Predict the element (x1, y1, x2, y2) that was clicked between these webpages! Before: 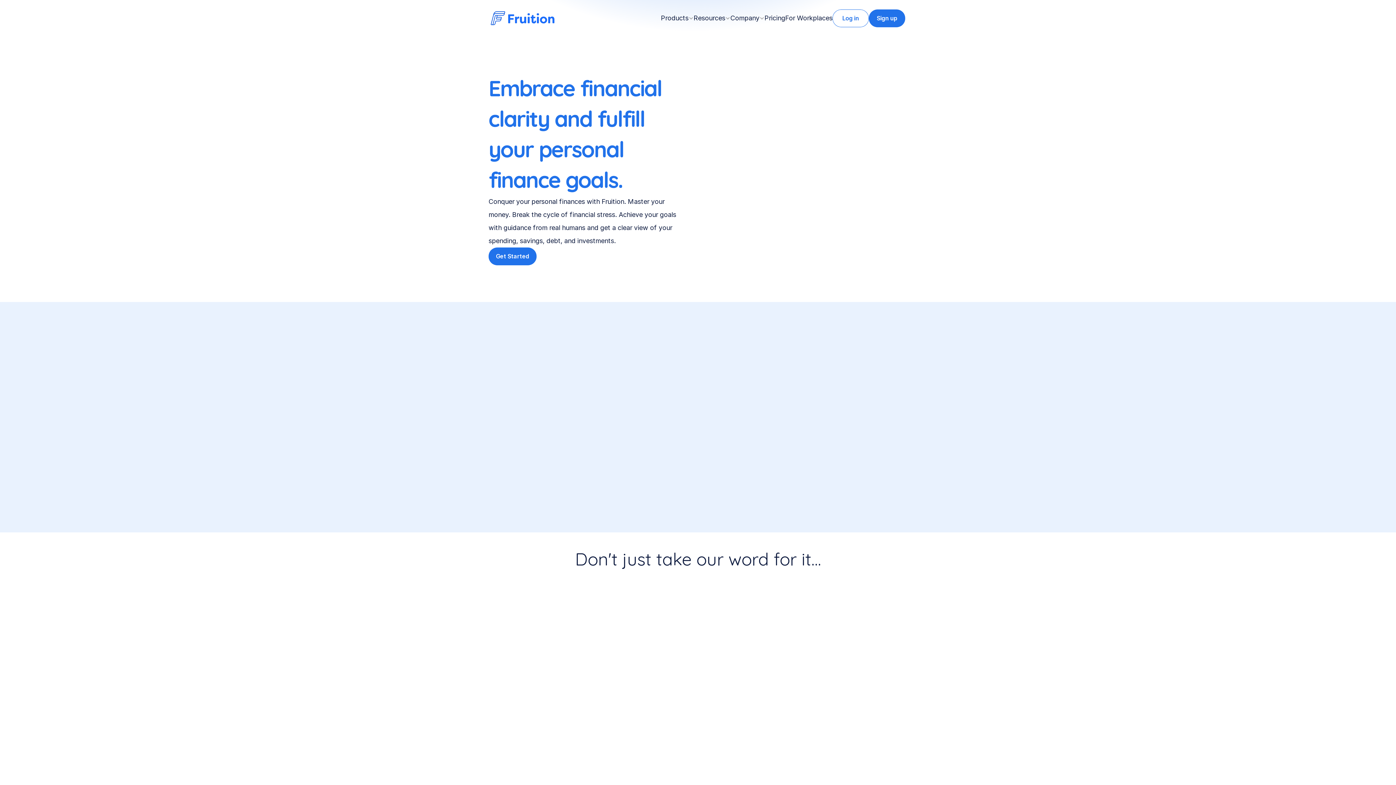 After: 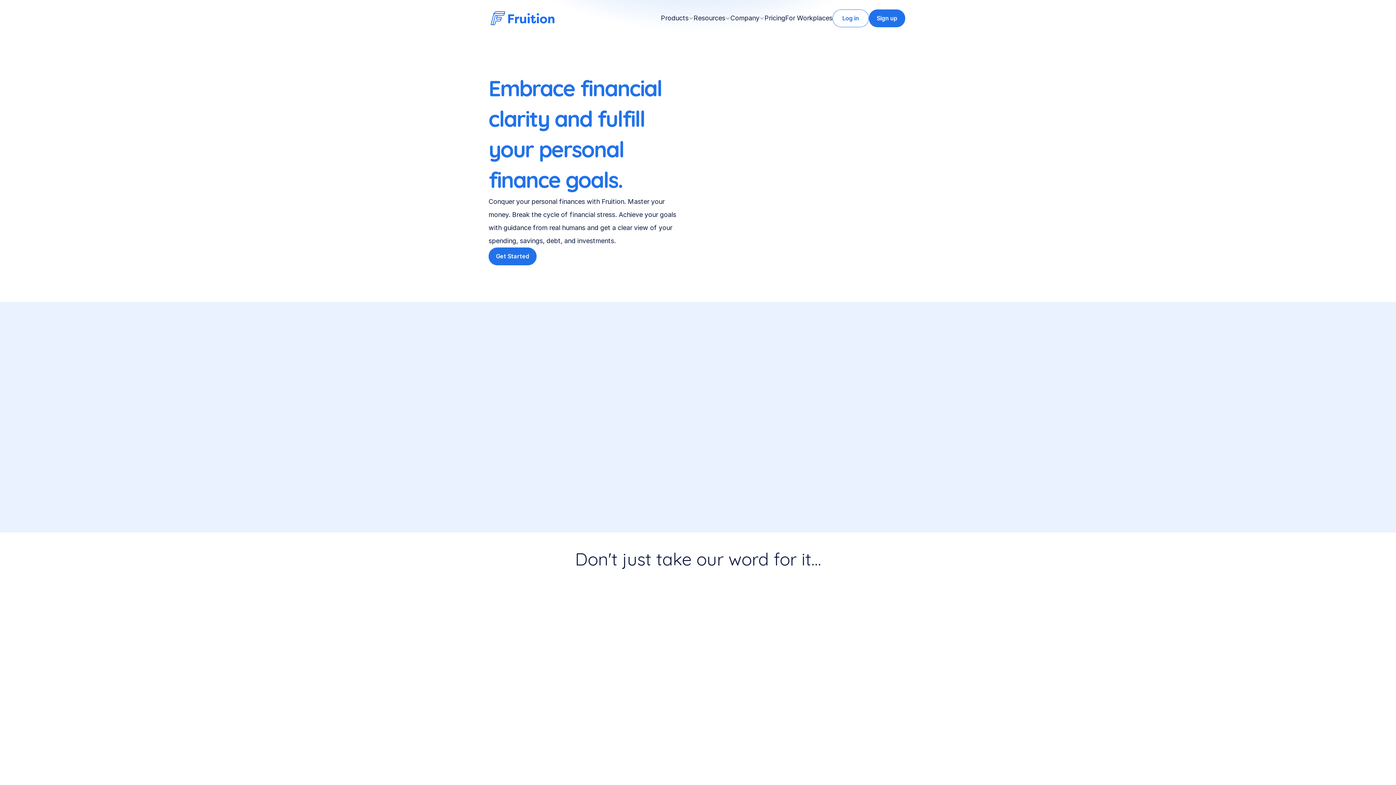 Action: label: Next bbox: (1374, 654, 1389, 668)